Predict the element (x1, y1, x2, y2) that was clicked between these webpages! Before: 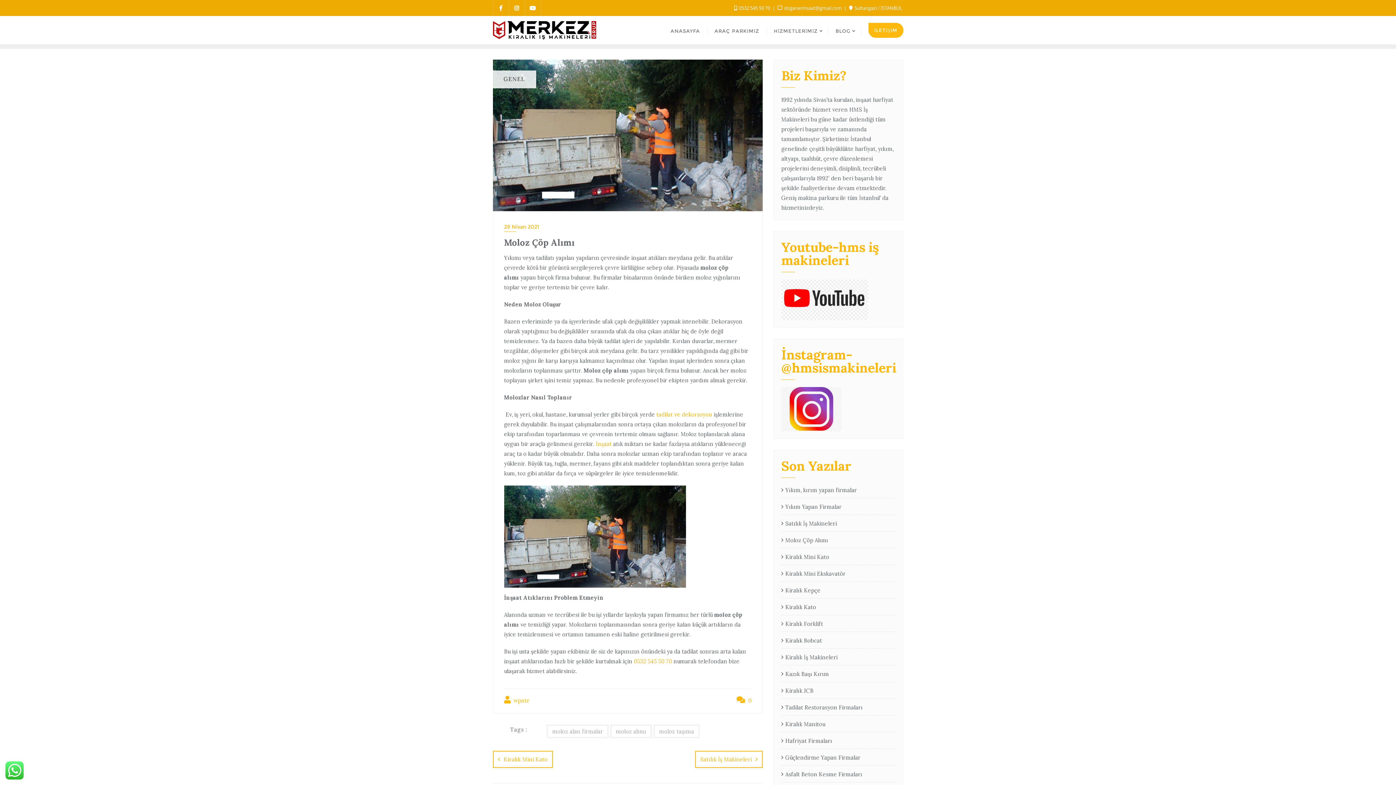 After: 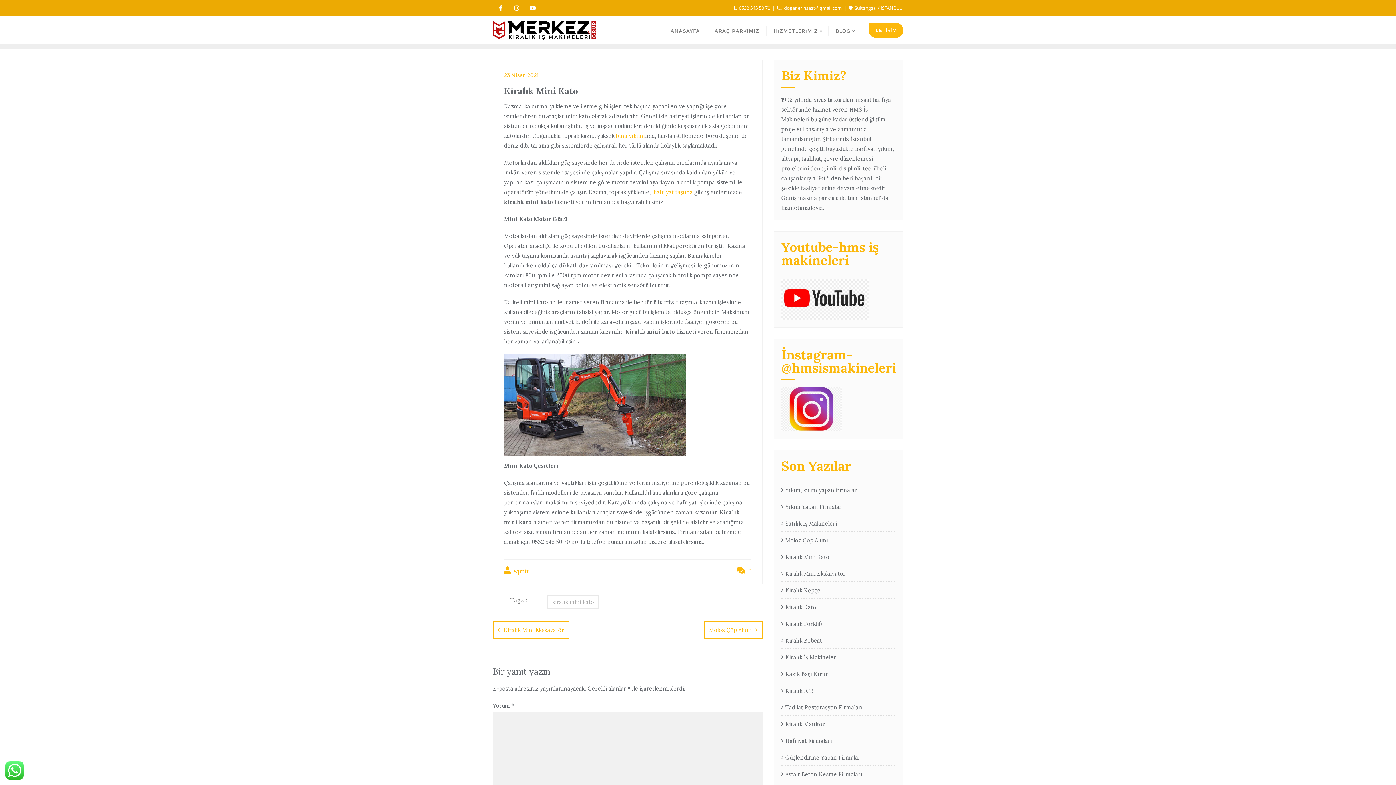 Action: label: Kiralık Mini Kato bbox: (781, 552, 895, 562)